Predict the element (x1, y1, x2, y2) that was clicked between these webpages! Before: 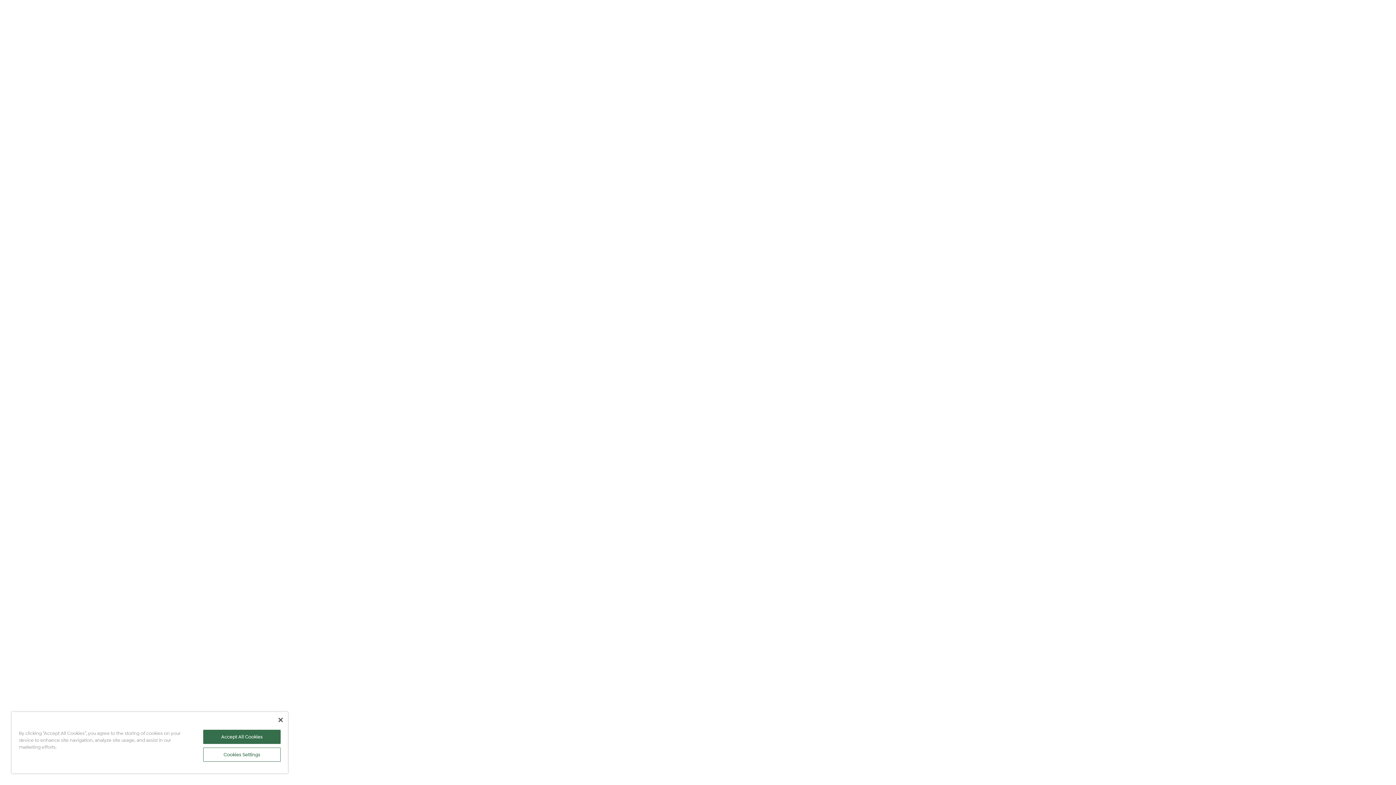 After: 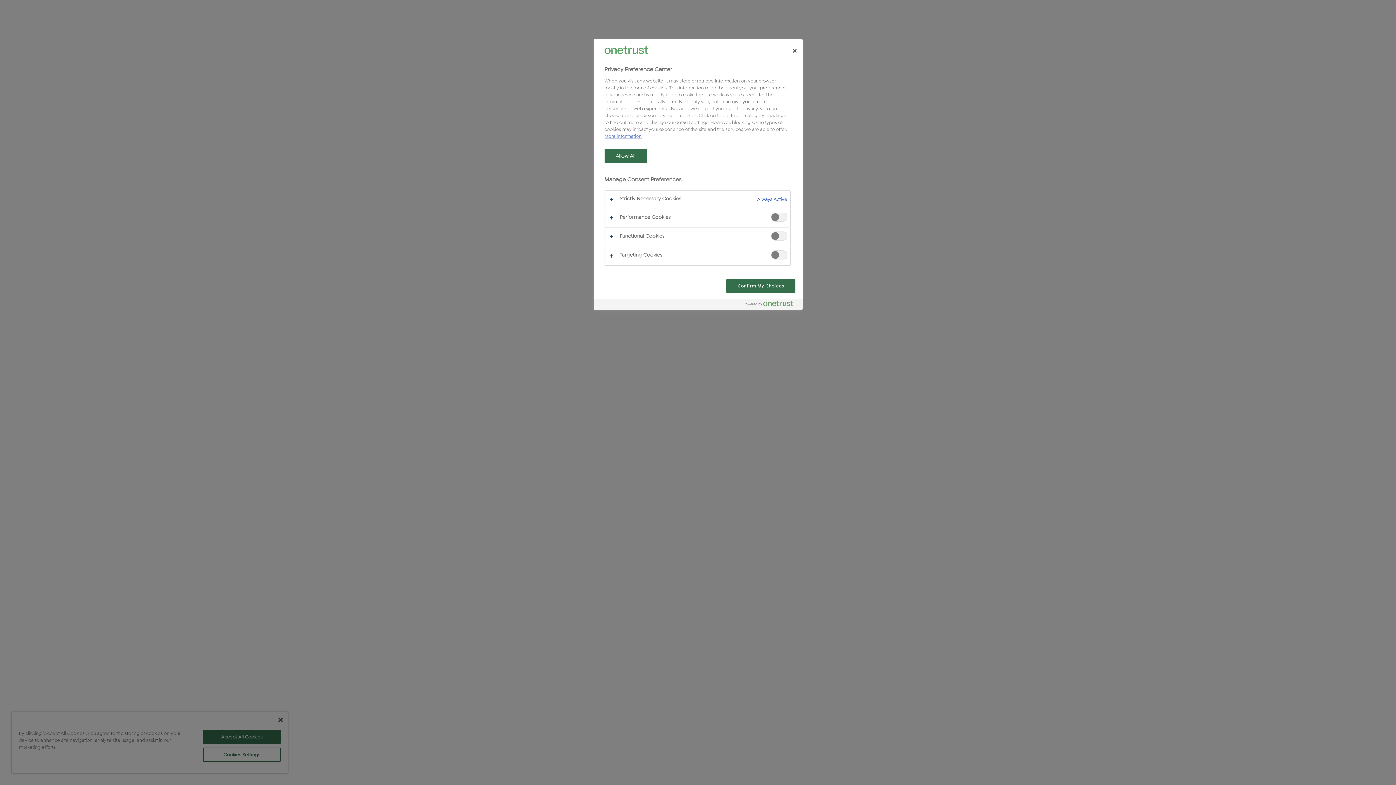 Action: bbox: (203, 748, 280, 762) label: Cookies Settings